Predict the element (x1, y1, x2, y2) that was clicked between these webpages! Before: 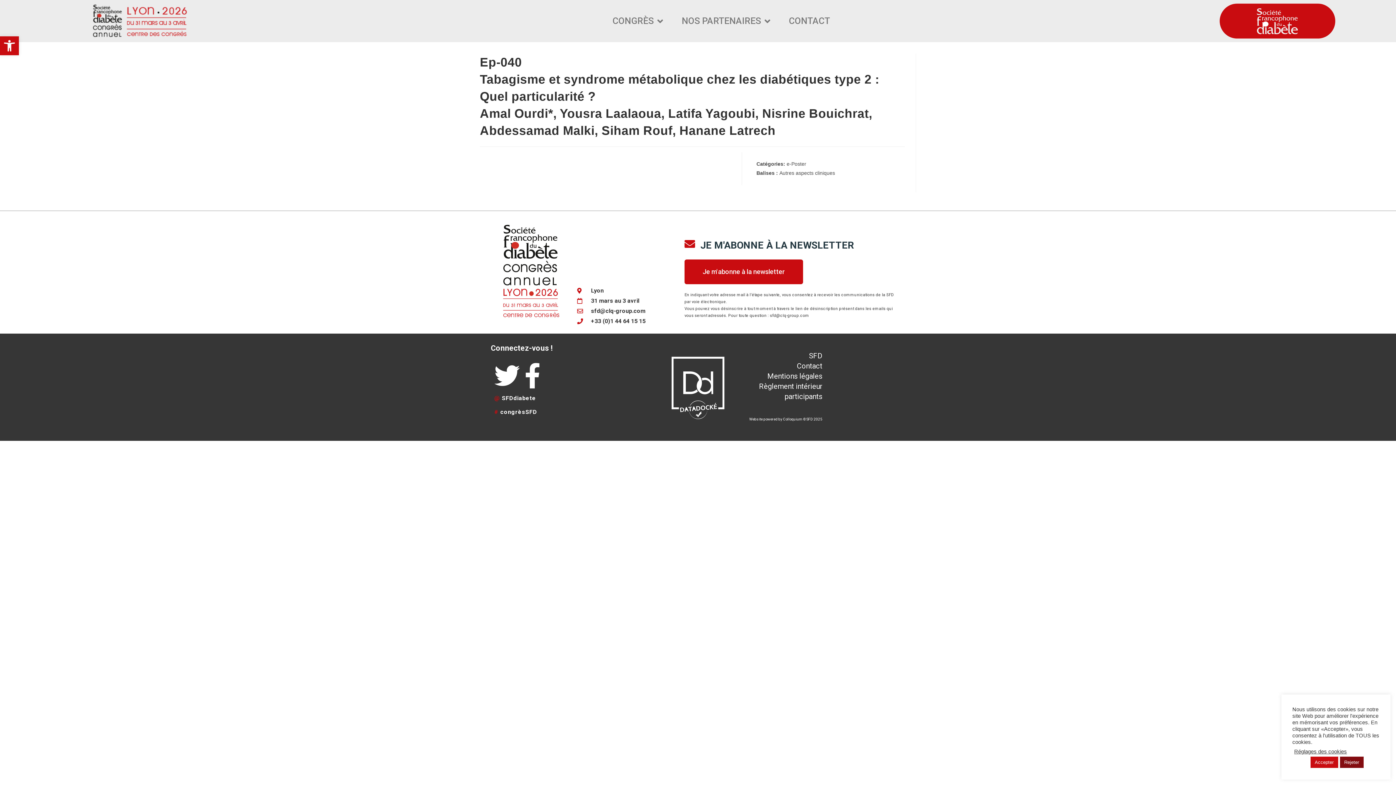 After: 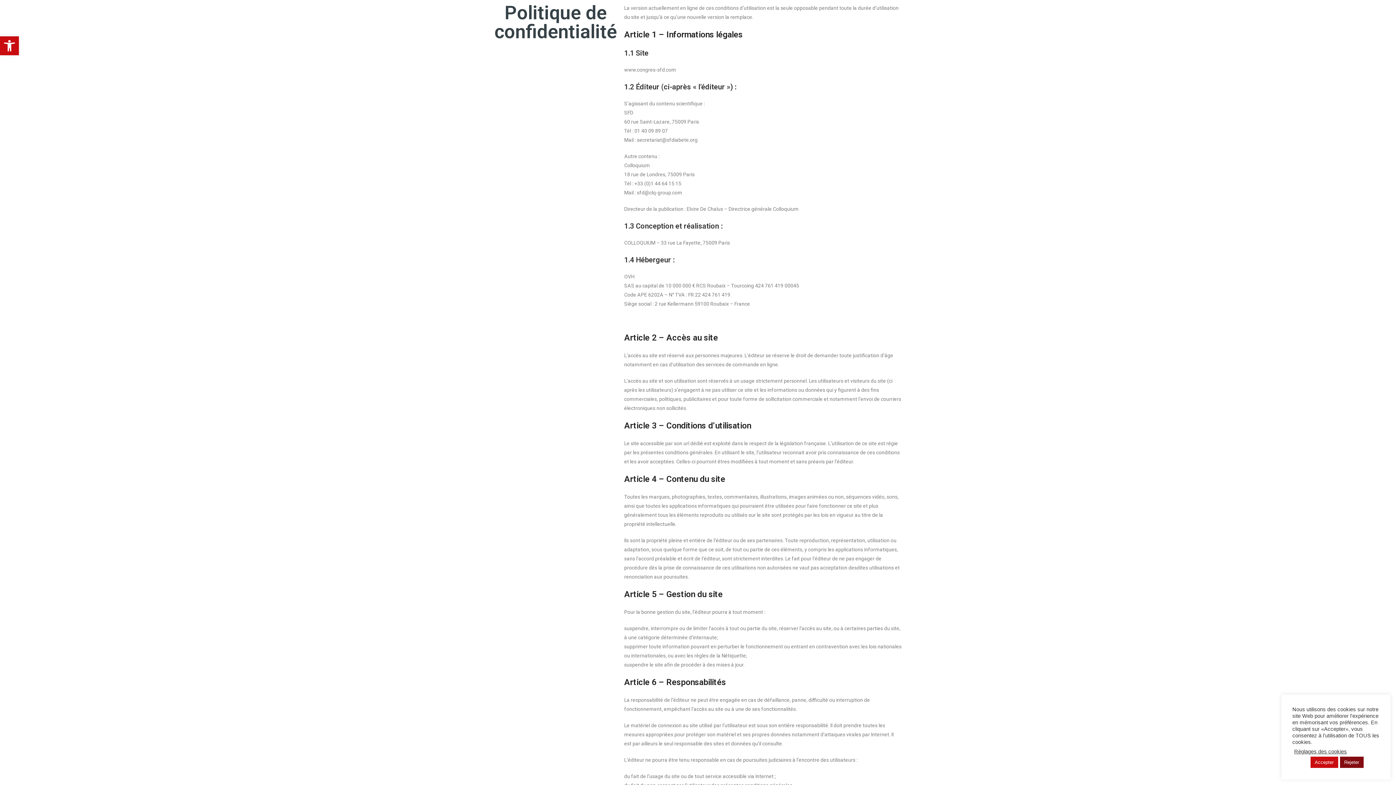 Action: bbox: (767, 372, 822, 380) label: Mentions légales